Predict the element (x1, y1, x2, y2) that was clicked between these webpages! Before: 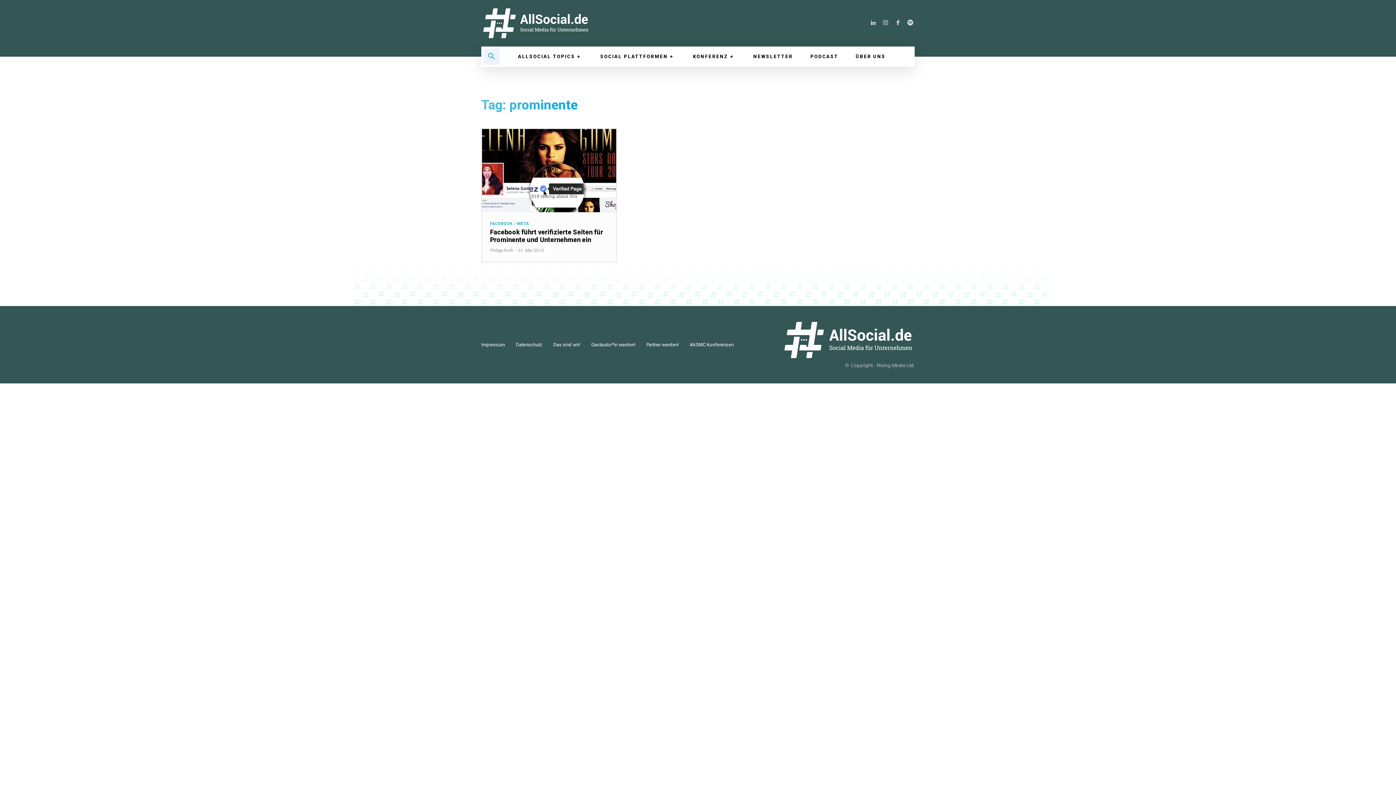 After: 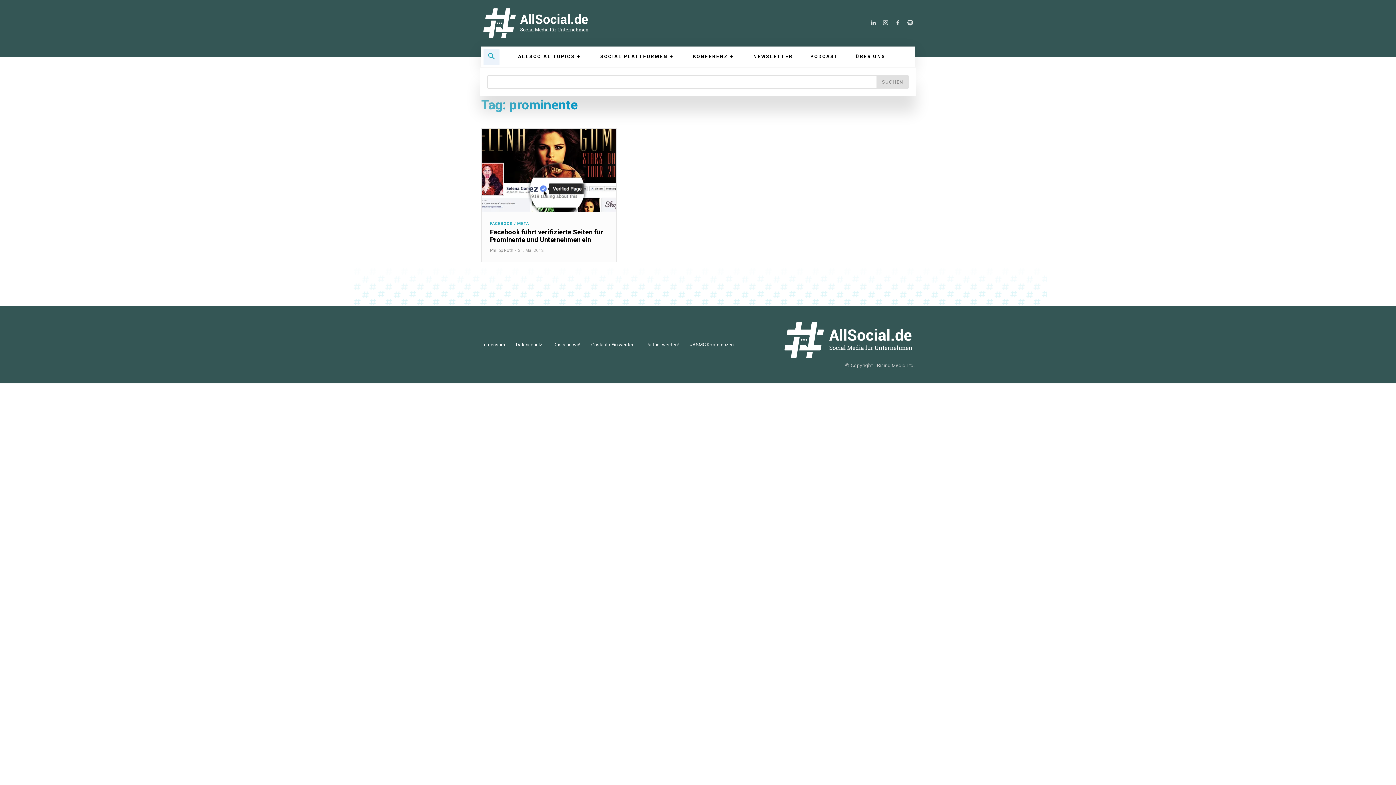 Action: bbox: (483, 48, 499, 64) label: Search